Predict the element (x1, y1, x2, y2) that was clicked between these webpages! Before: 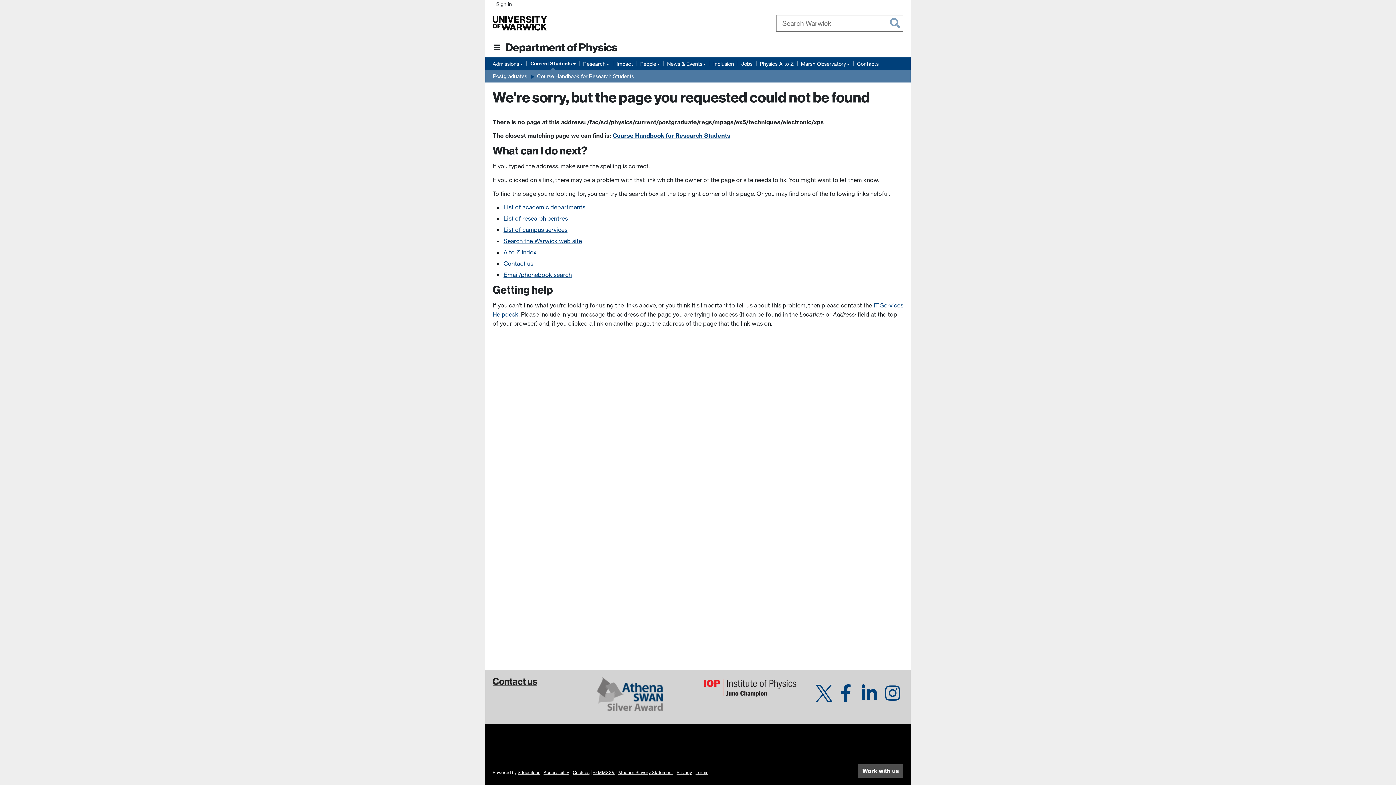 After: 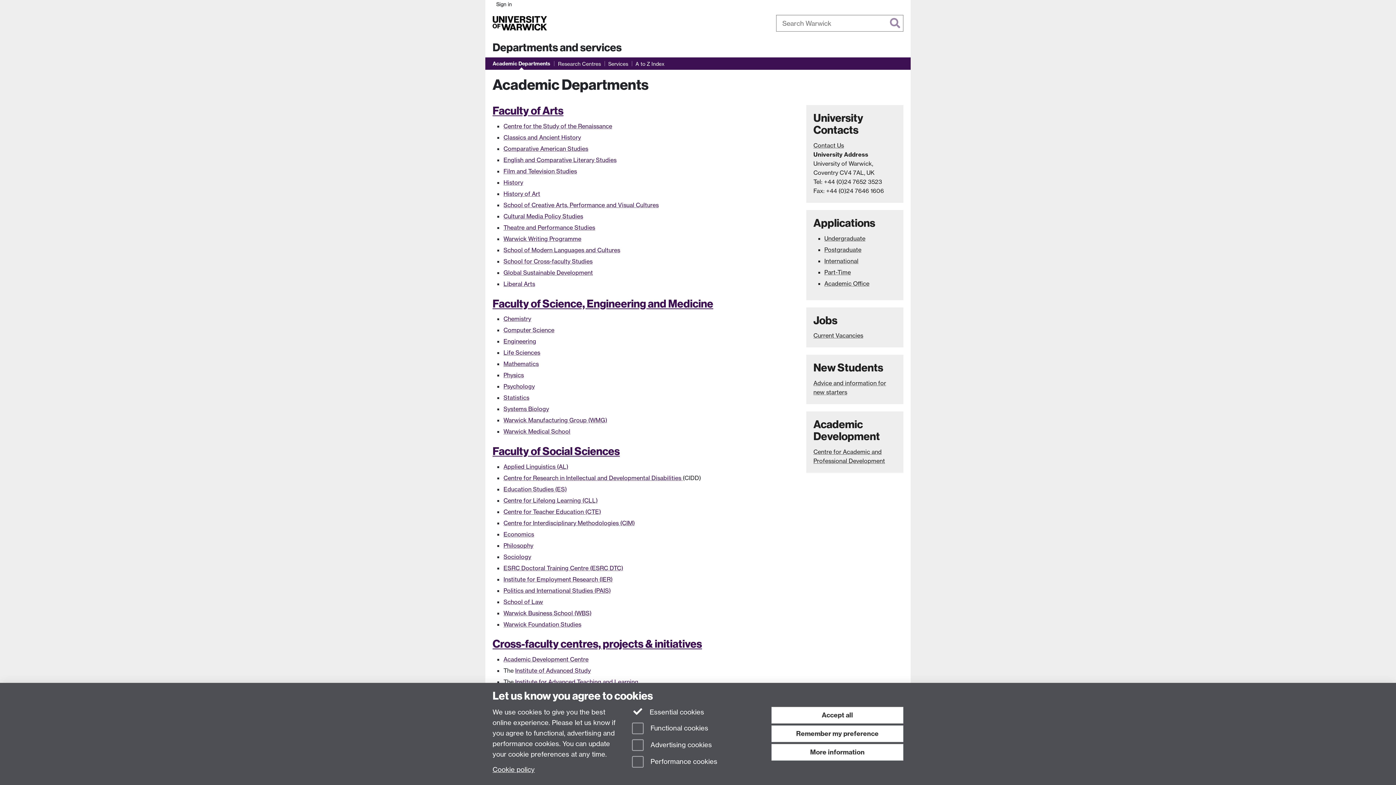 Action: label: List of academic departments bbox: (503, 203, 585, 211)